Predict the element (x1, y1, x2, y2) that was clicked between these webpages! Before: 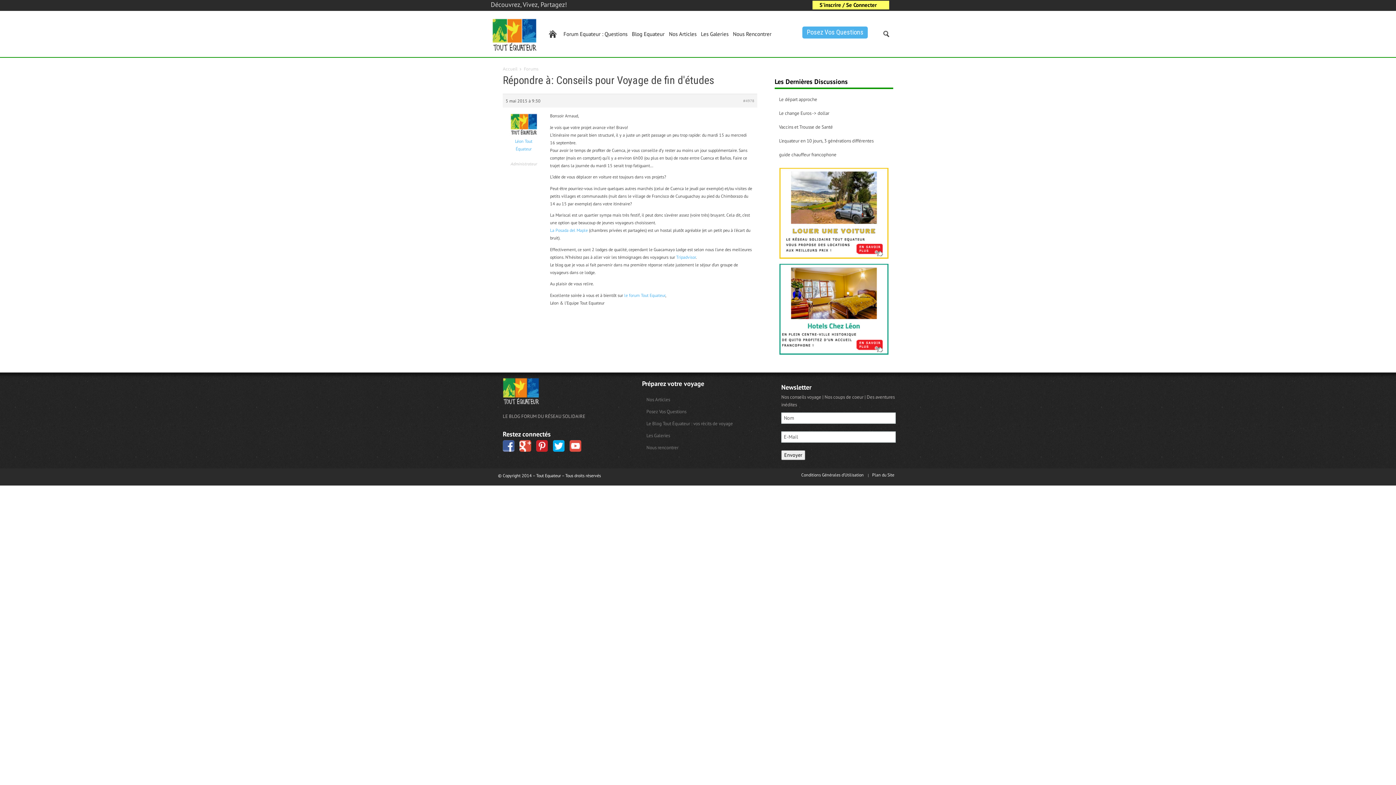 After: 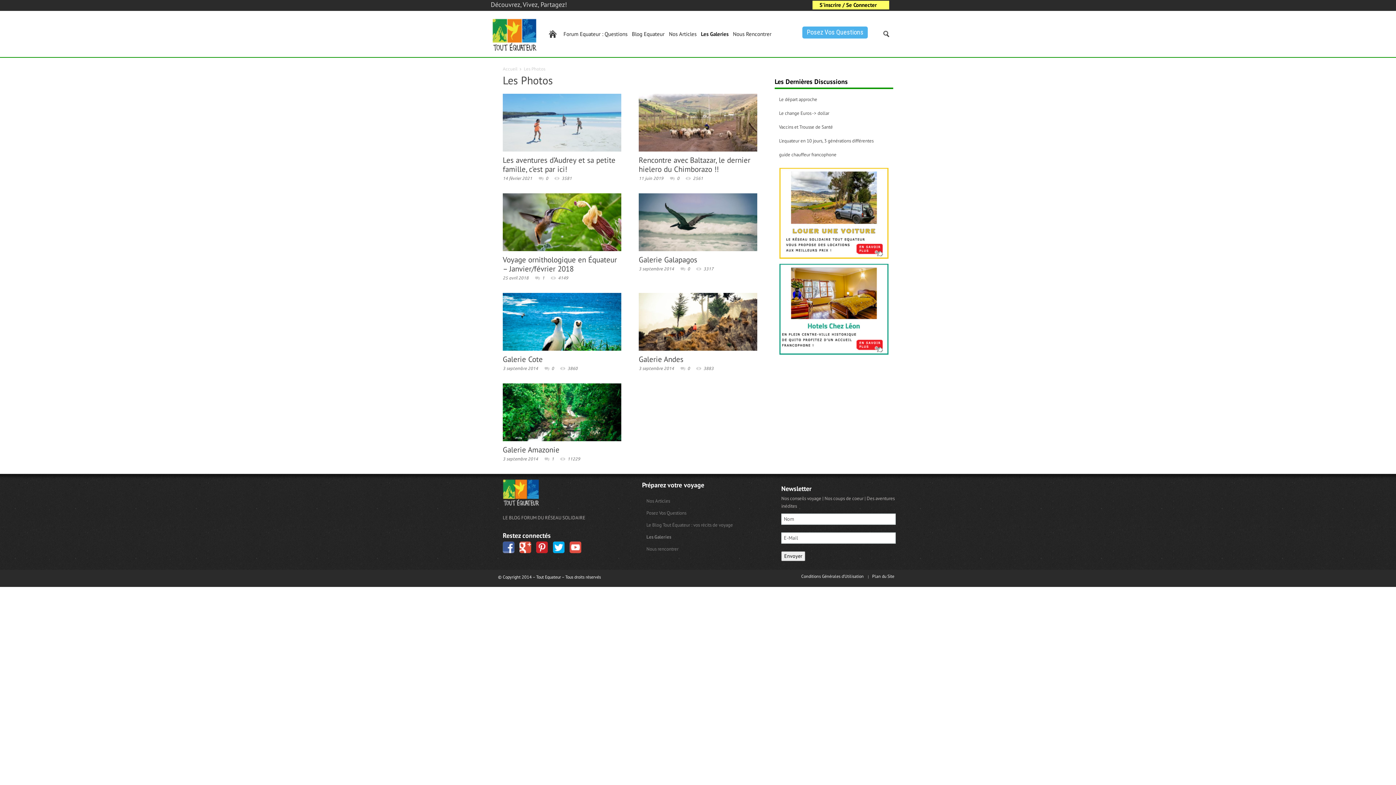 Action: bbox: (642, 429, 763, 441) label: Les Galeries